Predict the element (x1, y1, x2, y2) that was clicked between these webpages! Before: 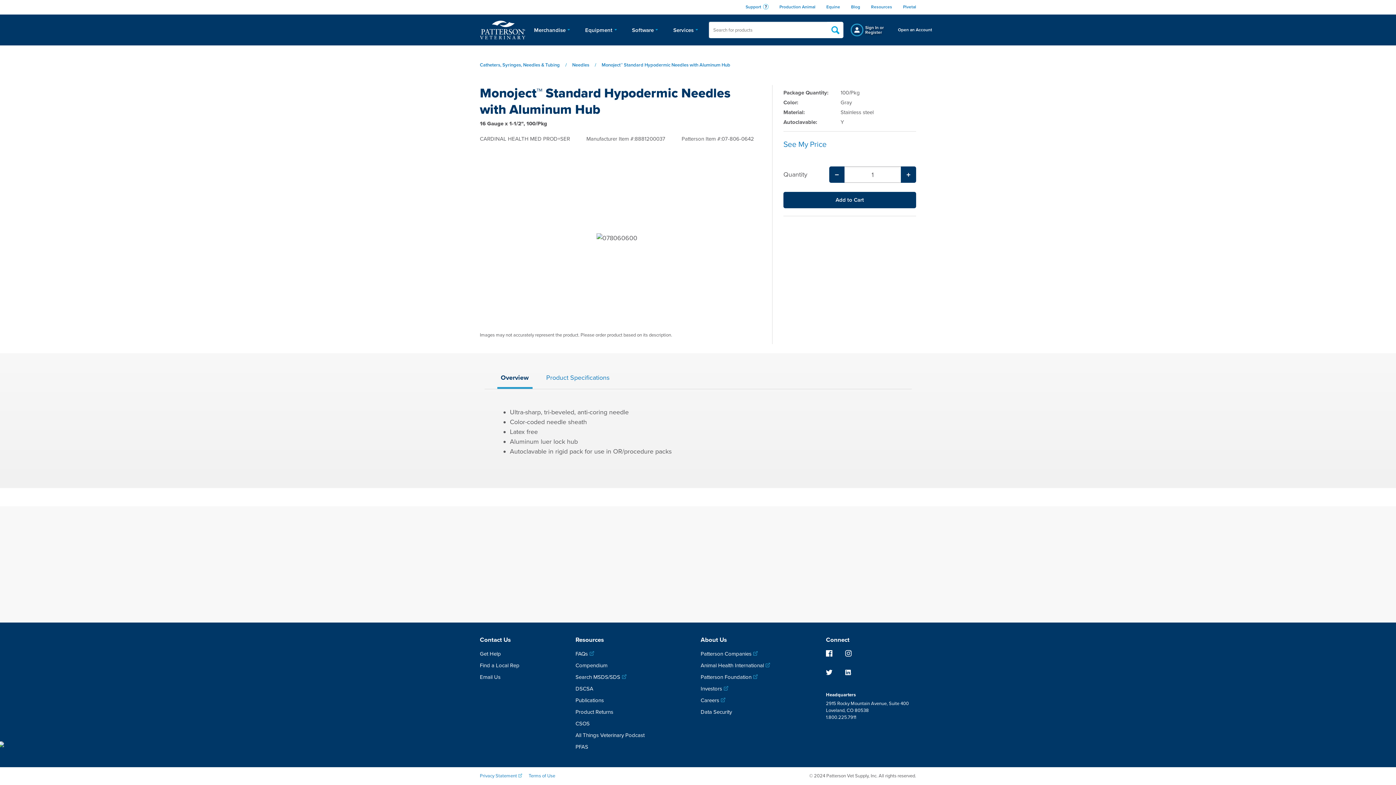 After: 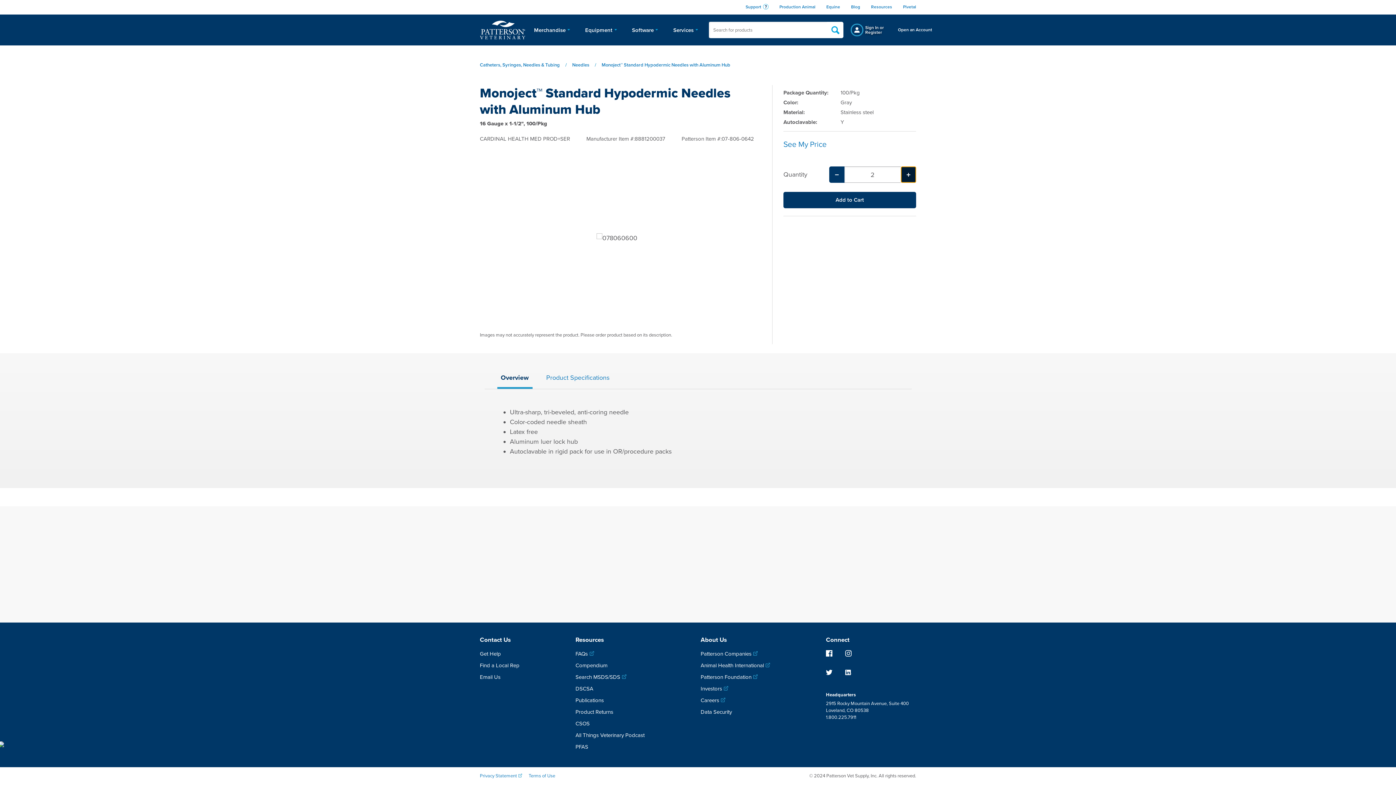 Action: bbox: (901, 166, 916, 182) label: increase number input